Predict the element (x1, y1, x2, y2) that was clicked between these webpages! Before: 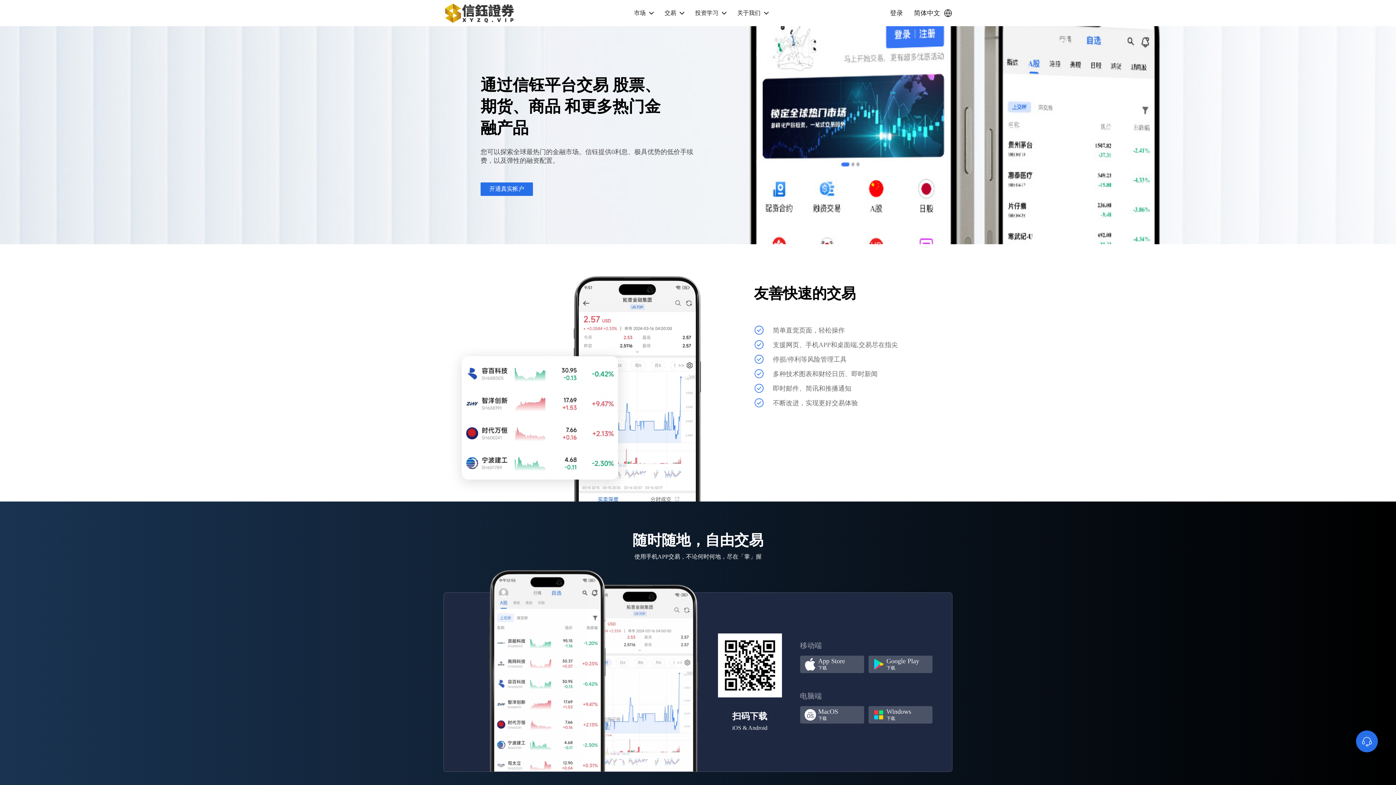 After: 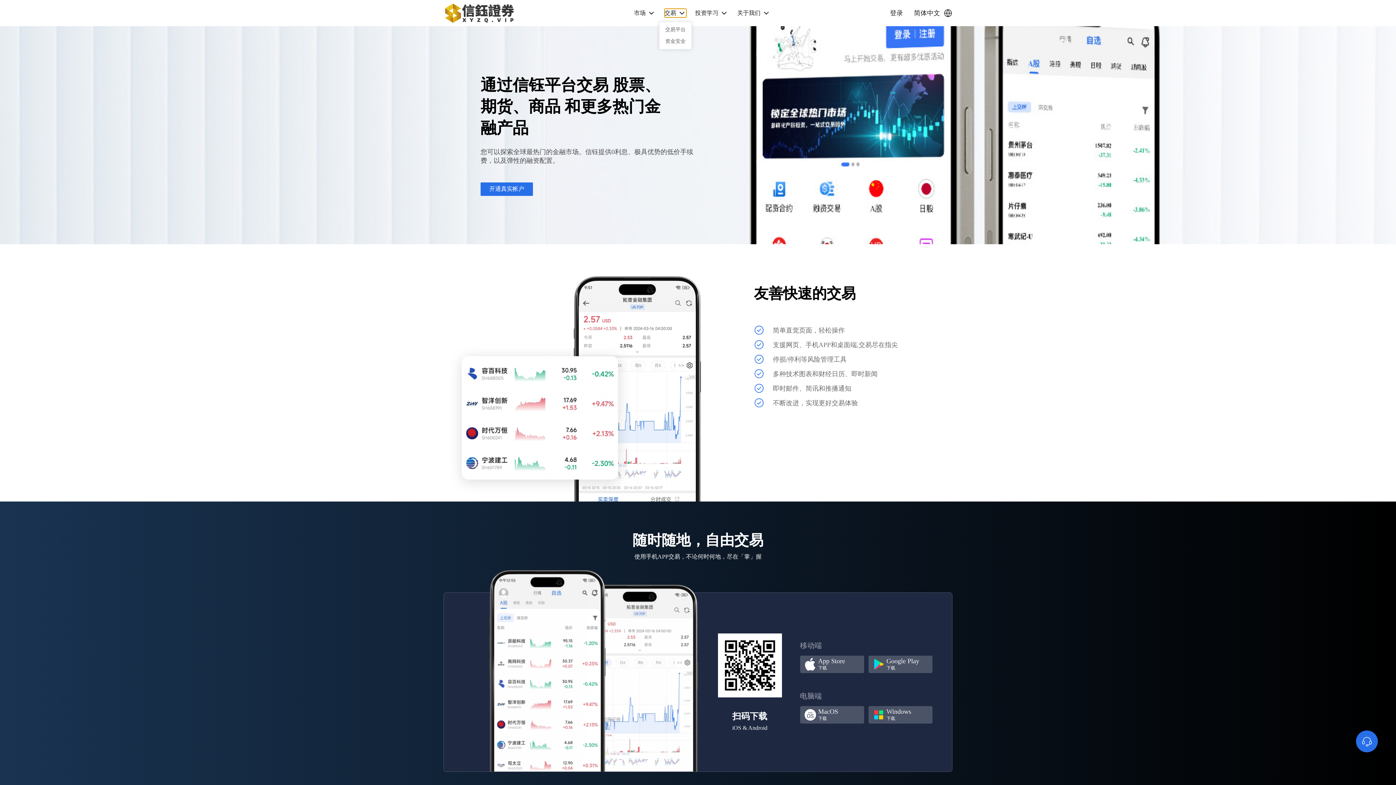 Action: bbox: (664, 8, 686, 17) label: 交易